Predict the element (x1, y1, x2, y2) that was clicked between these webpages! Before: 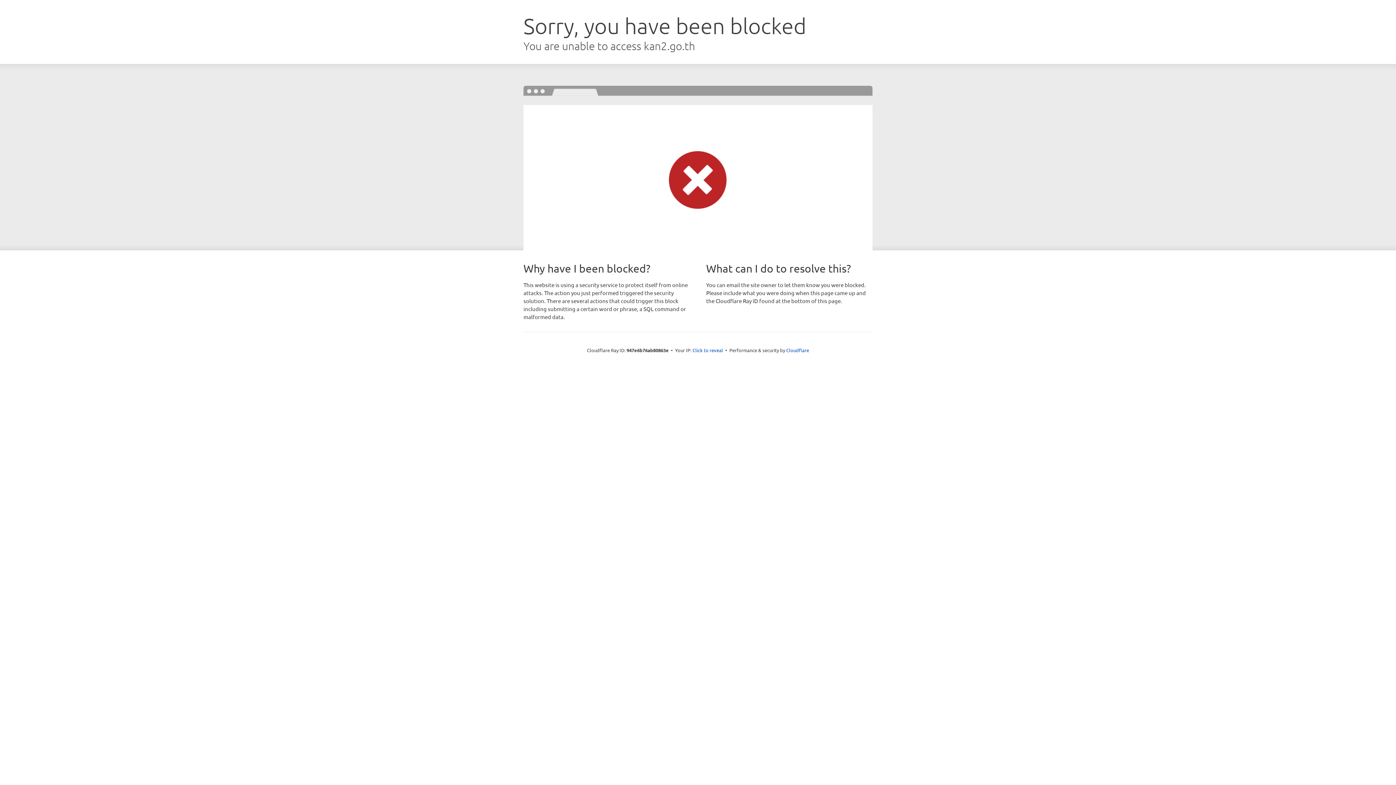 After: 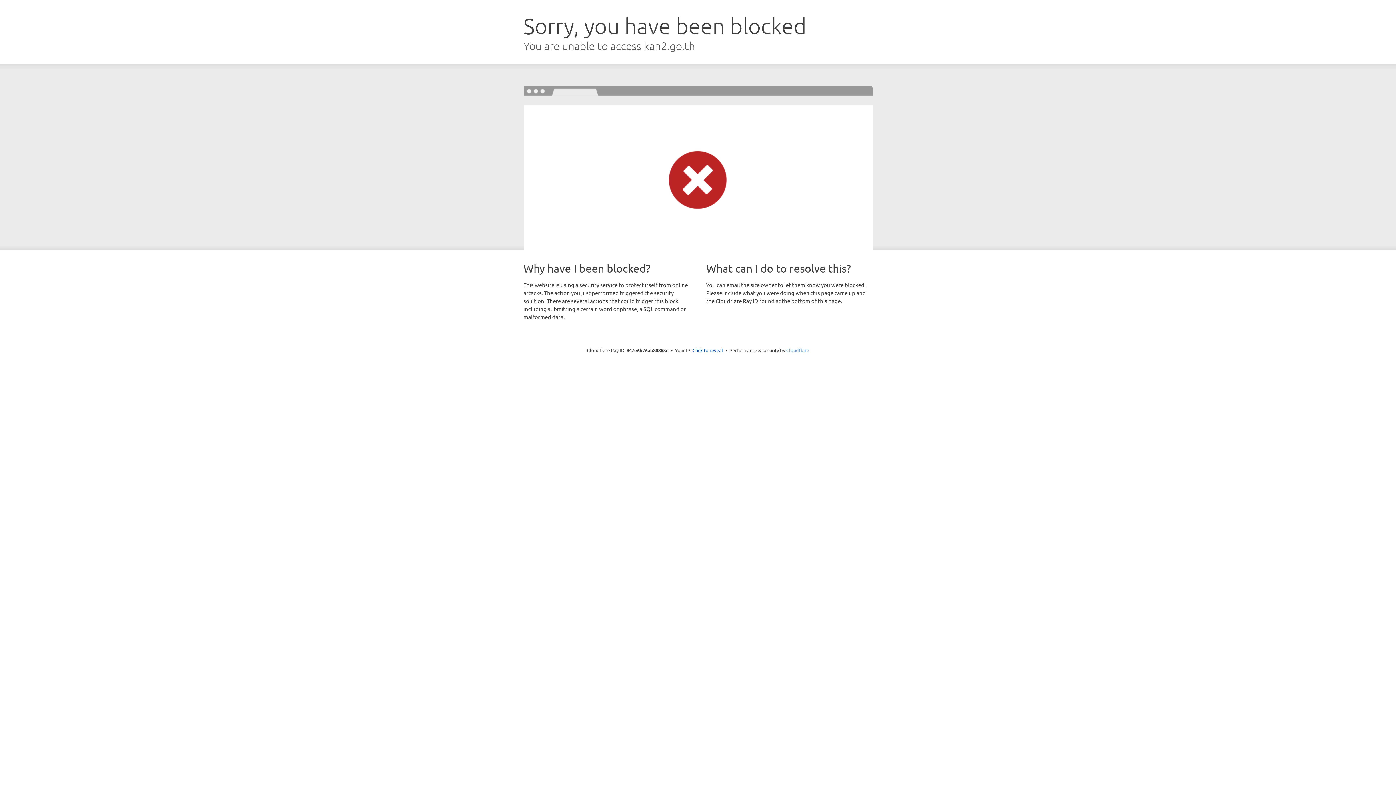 Action: bbox: (786, 347, 809, 353) label: Cloudflare